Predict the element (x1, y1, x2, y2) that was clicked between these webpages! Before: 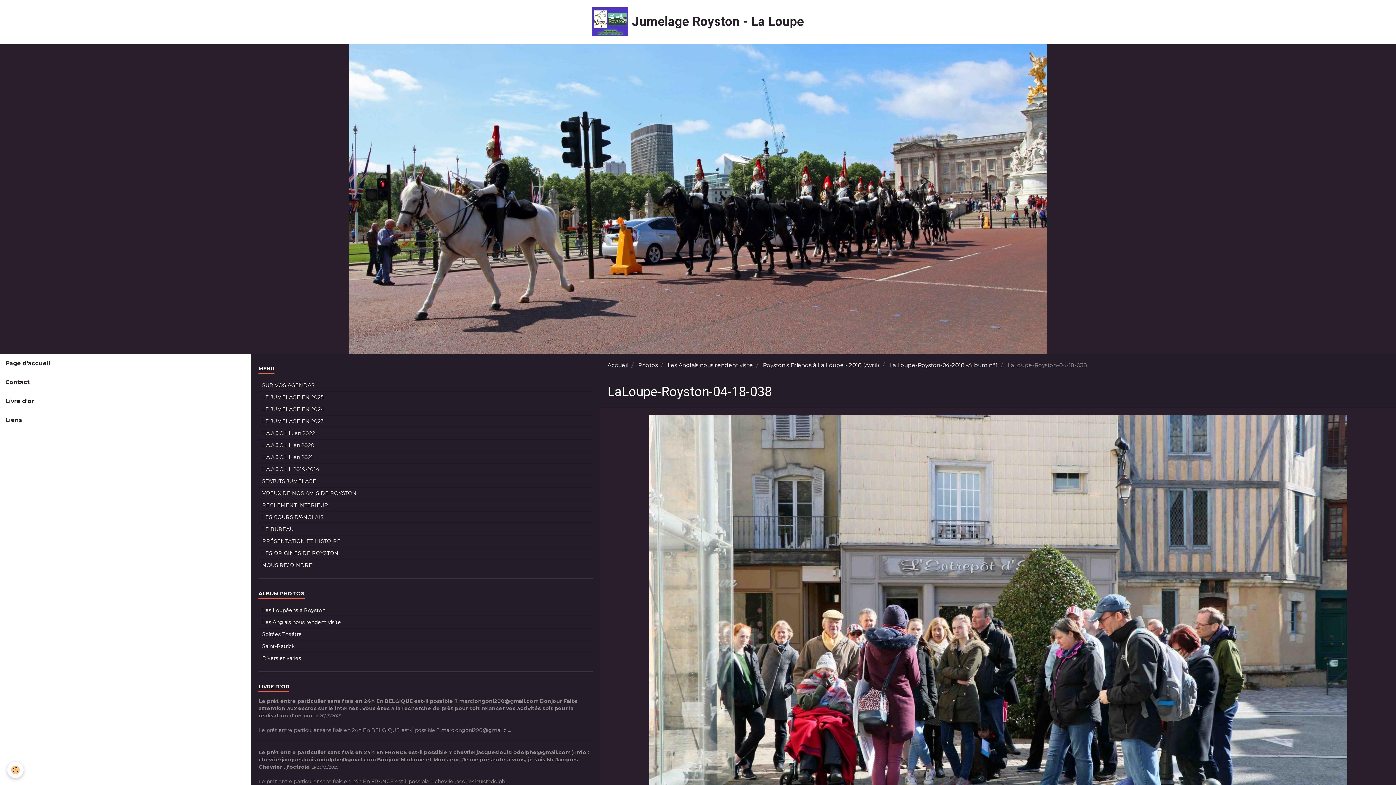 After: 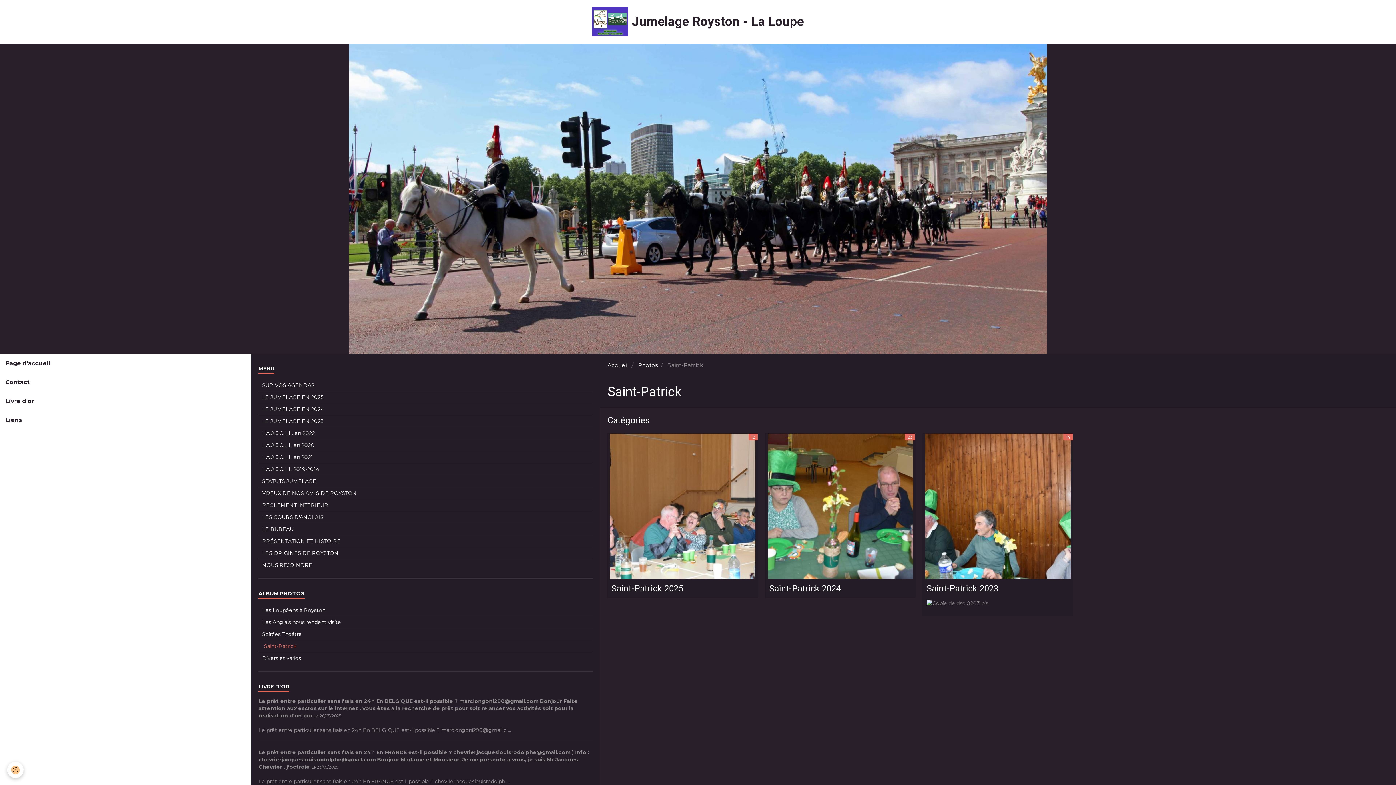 Action: label: Saint-Patrick bbox: (258, 640, 593, 652)